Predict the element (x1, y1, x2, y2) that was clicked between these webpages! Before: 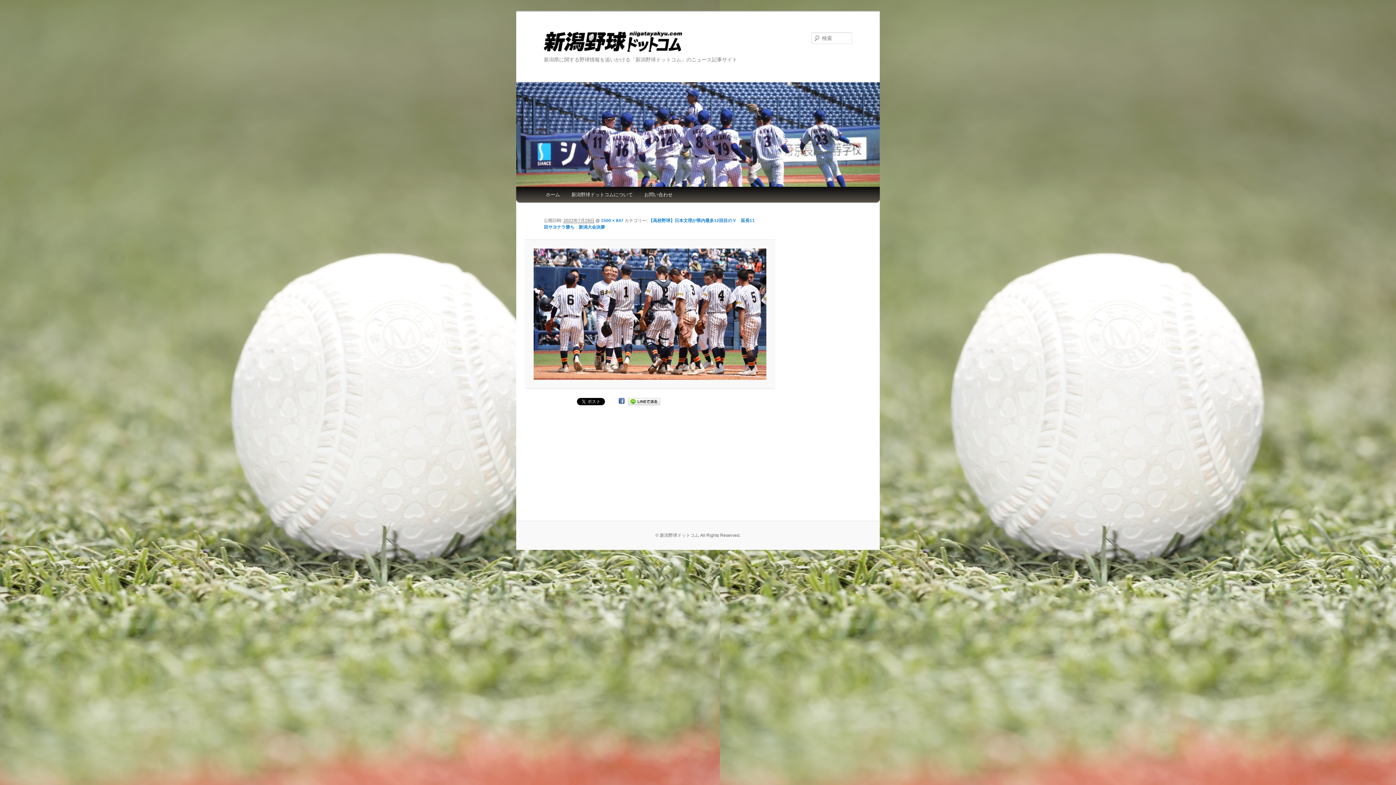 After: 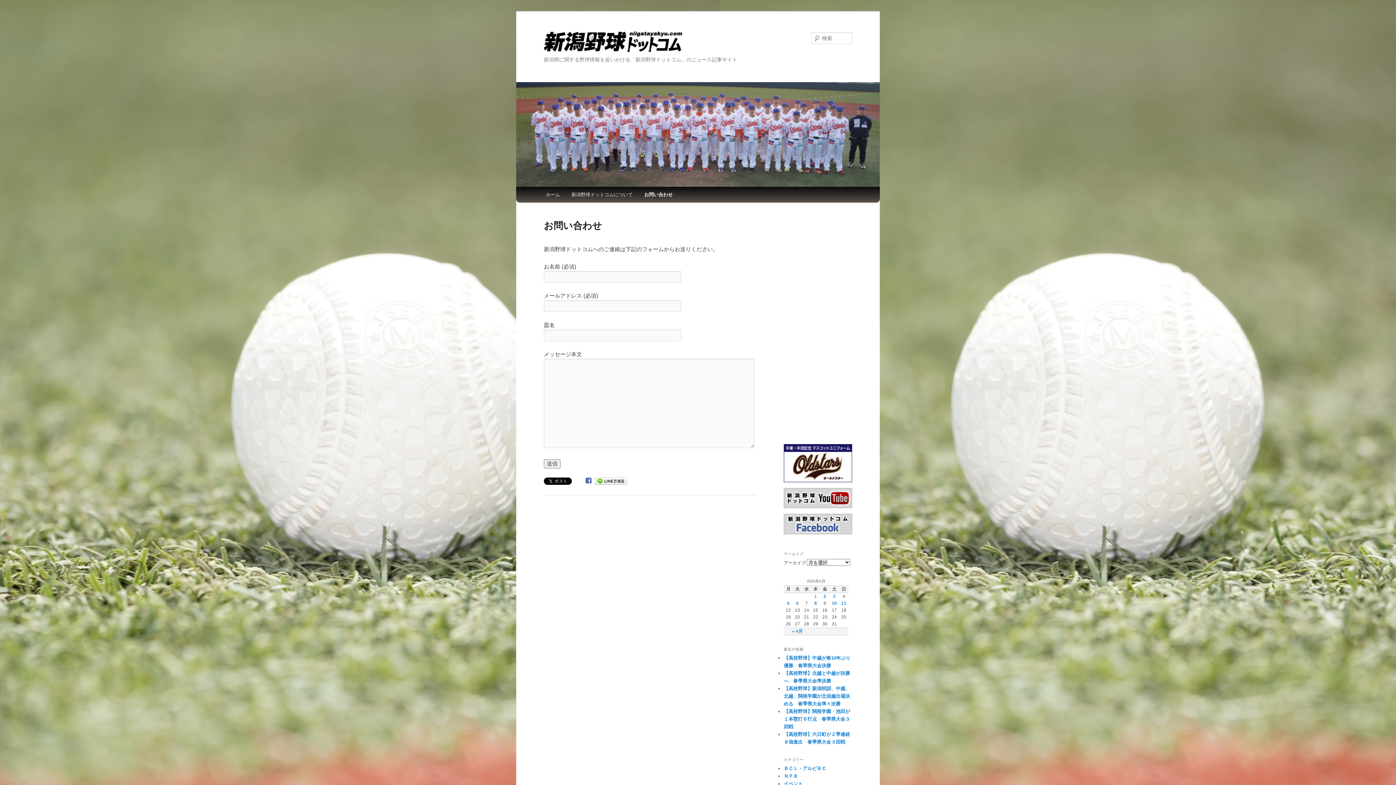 Action: label: お問い合わせ bbox: (638, 186, 678, 202)